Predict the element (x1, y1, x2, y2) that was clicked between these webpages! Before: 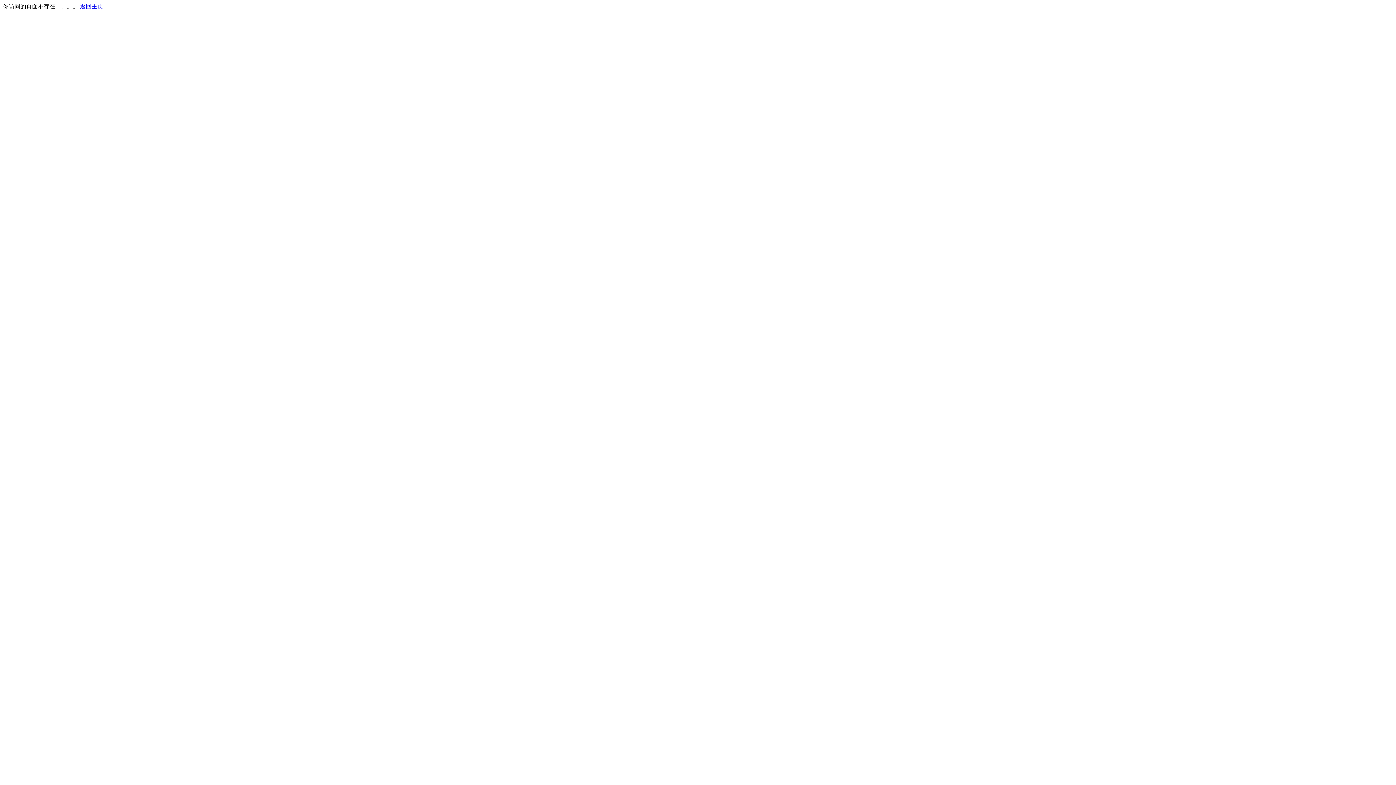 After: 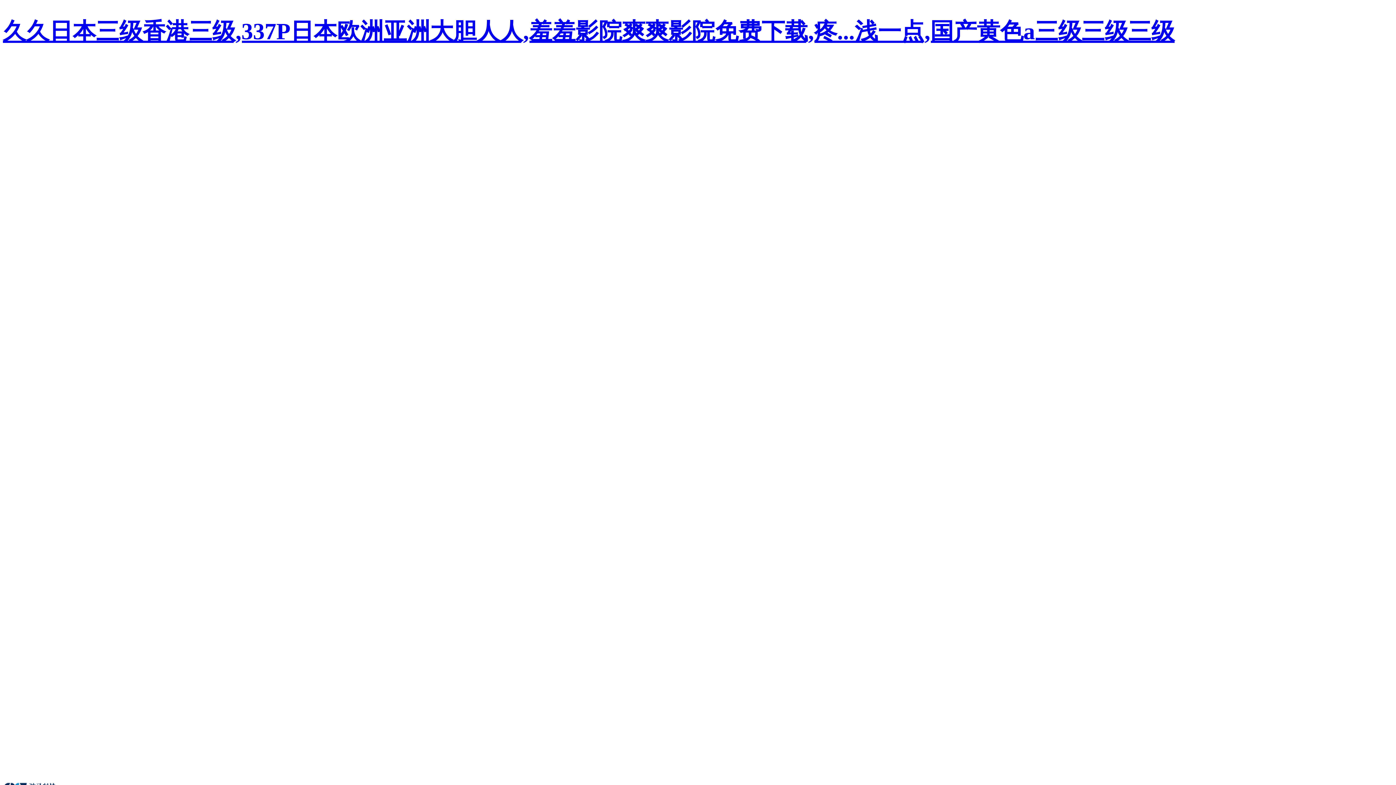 Action: label: 返回主页 bbox: (80, 3, 103, 9)